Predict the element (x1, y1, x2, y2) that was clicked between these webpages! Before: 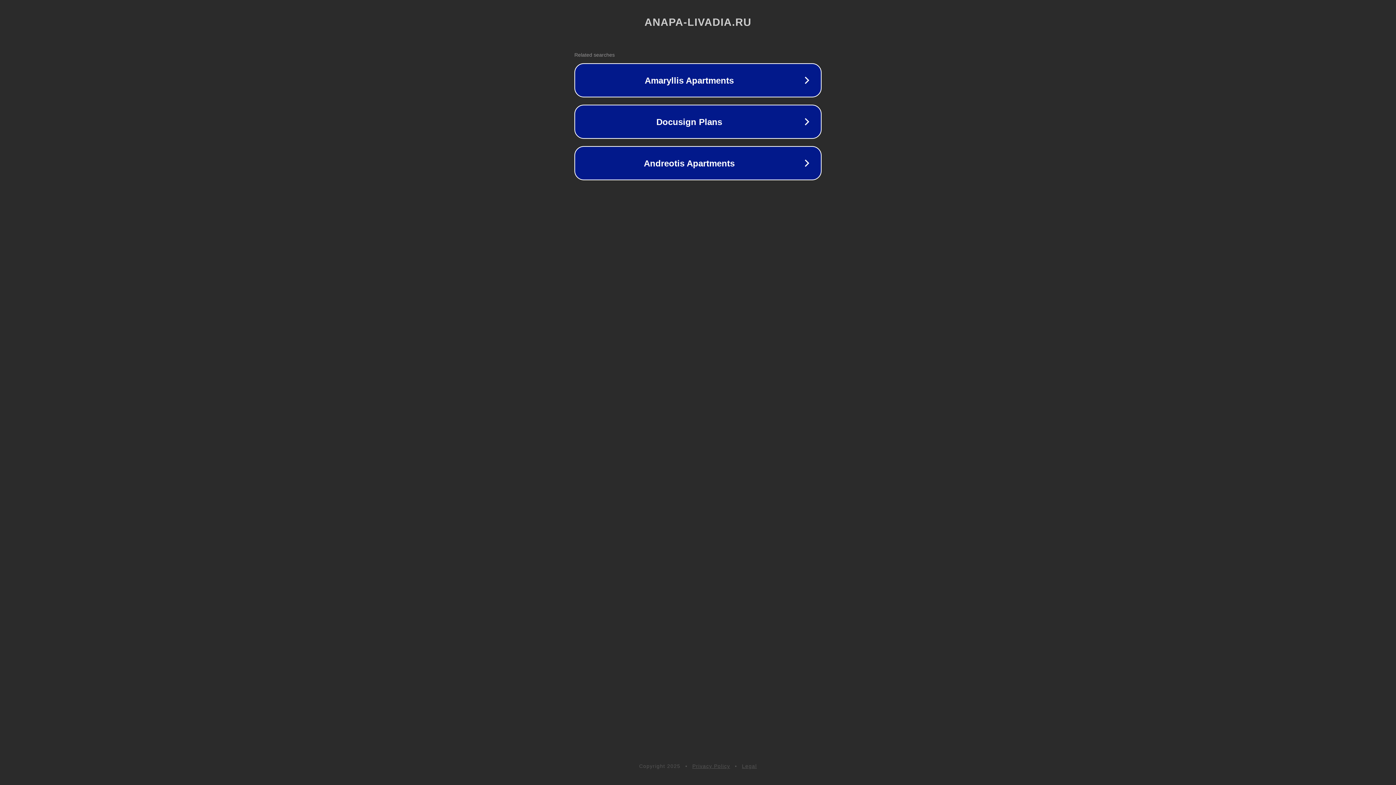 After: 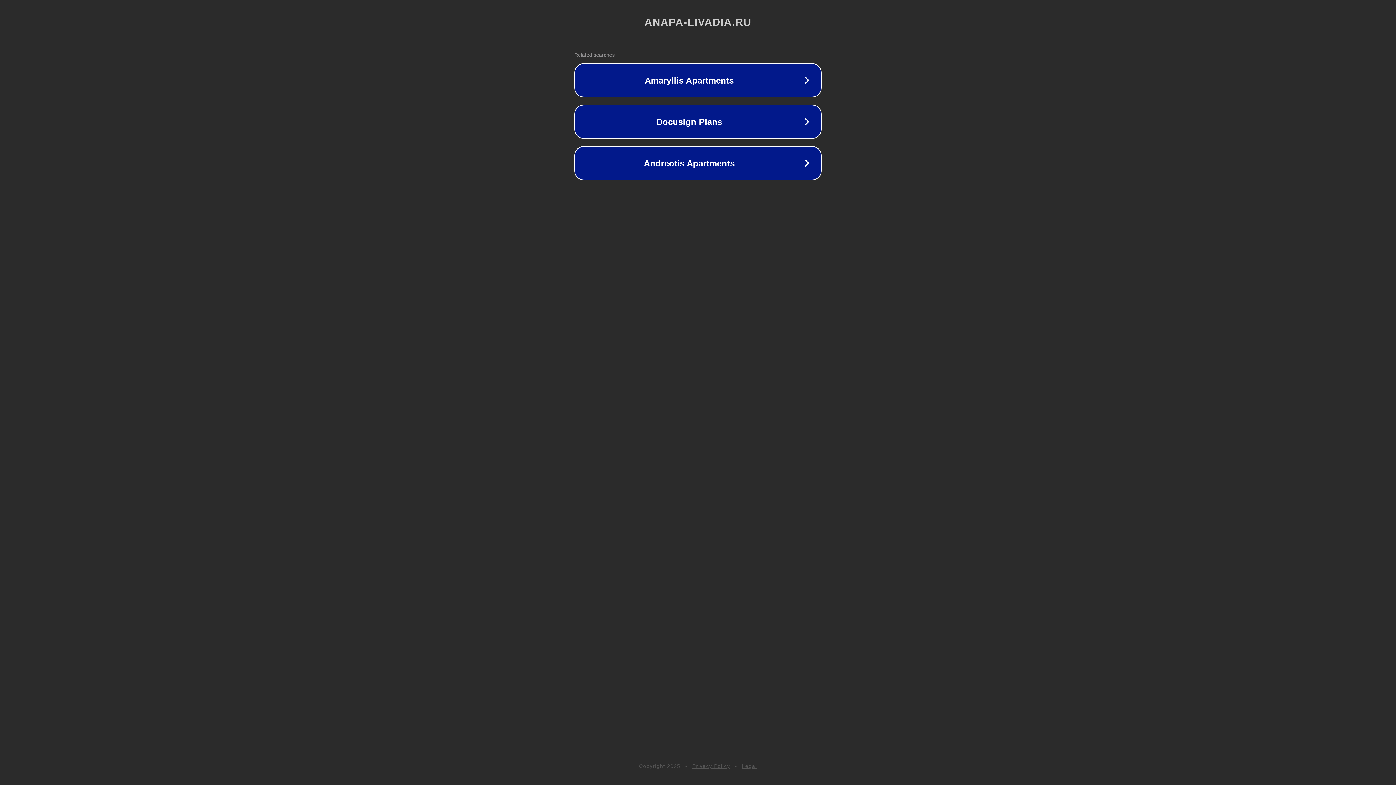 Action: bbox: (742, 763, 757, 769) label: Legal